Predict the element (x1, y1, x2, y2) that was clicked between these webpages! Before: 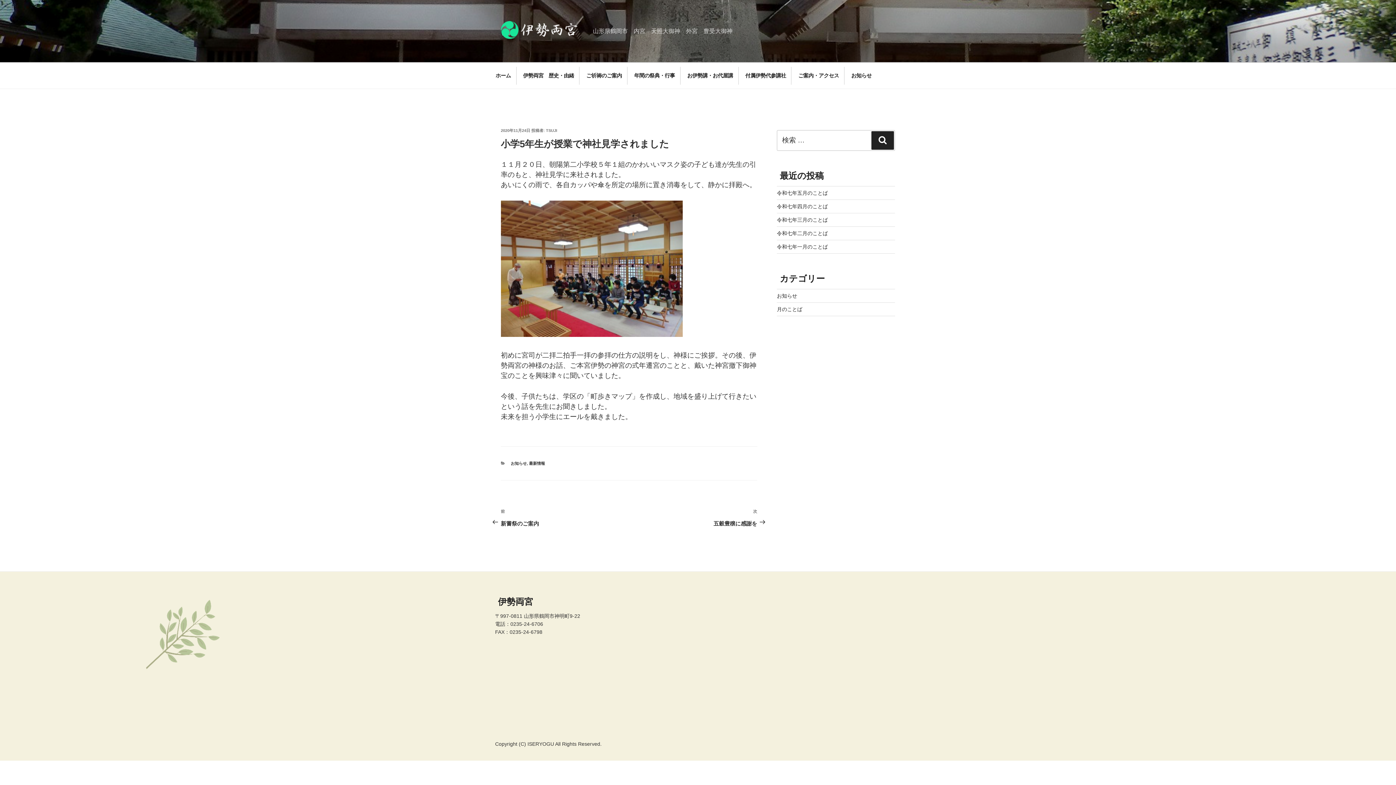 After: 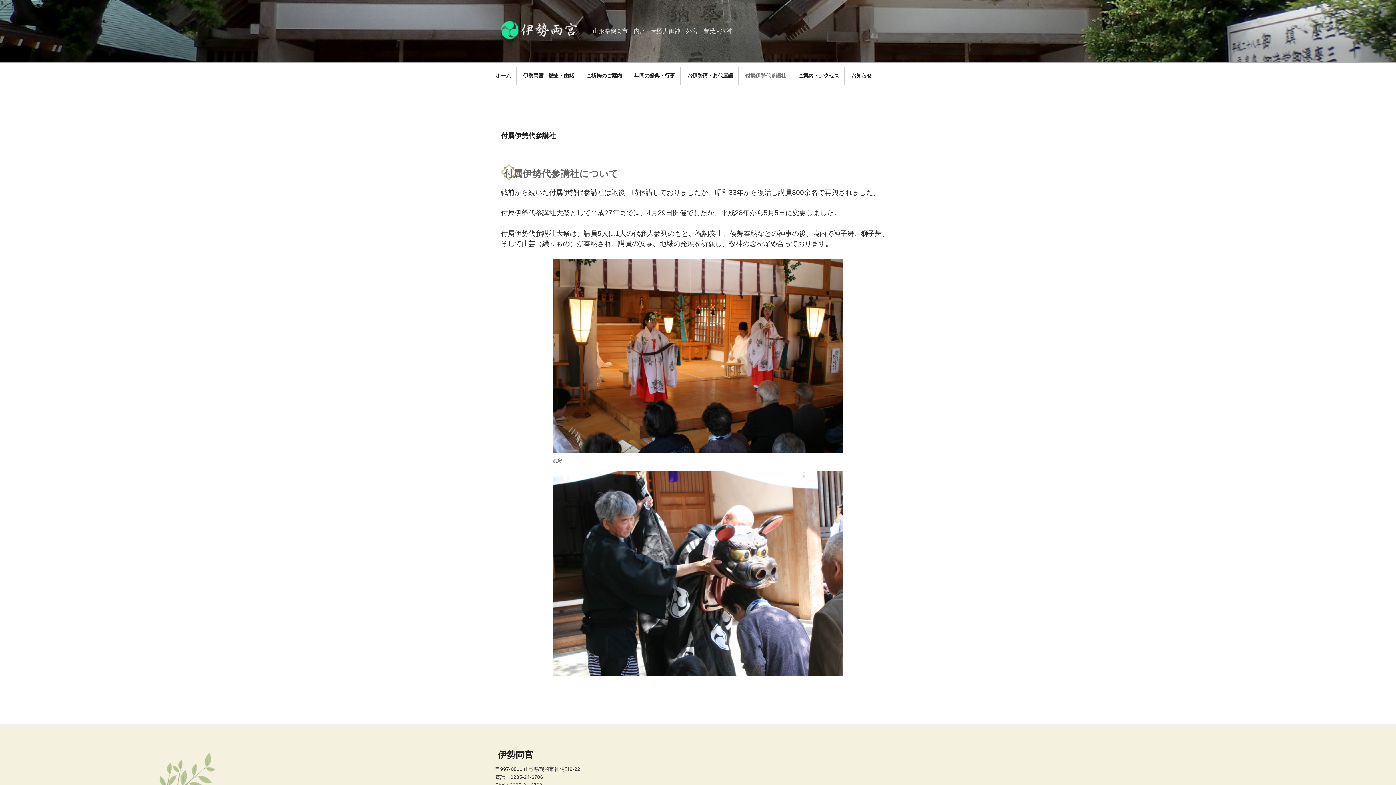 Action: bbox: (740, 66, 791, 84) label: 付属伊勢代参講社